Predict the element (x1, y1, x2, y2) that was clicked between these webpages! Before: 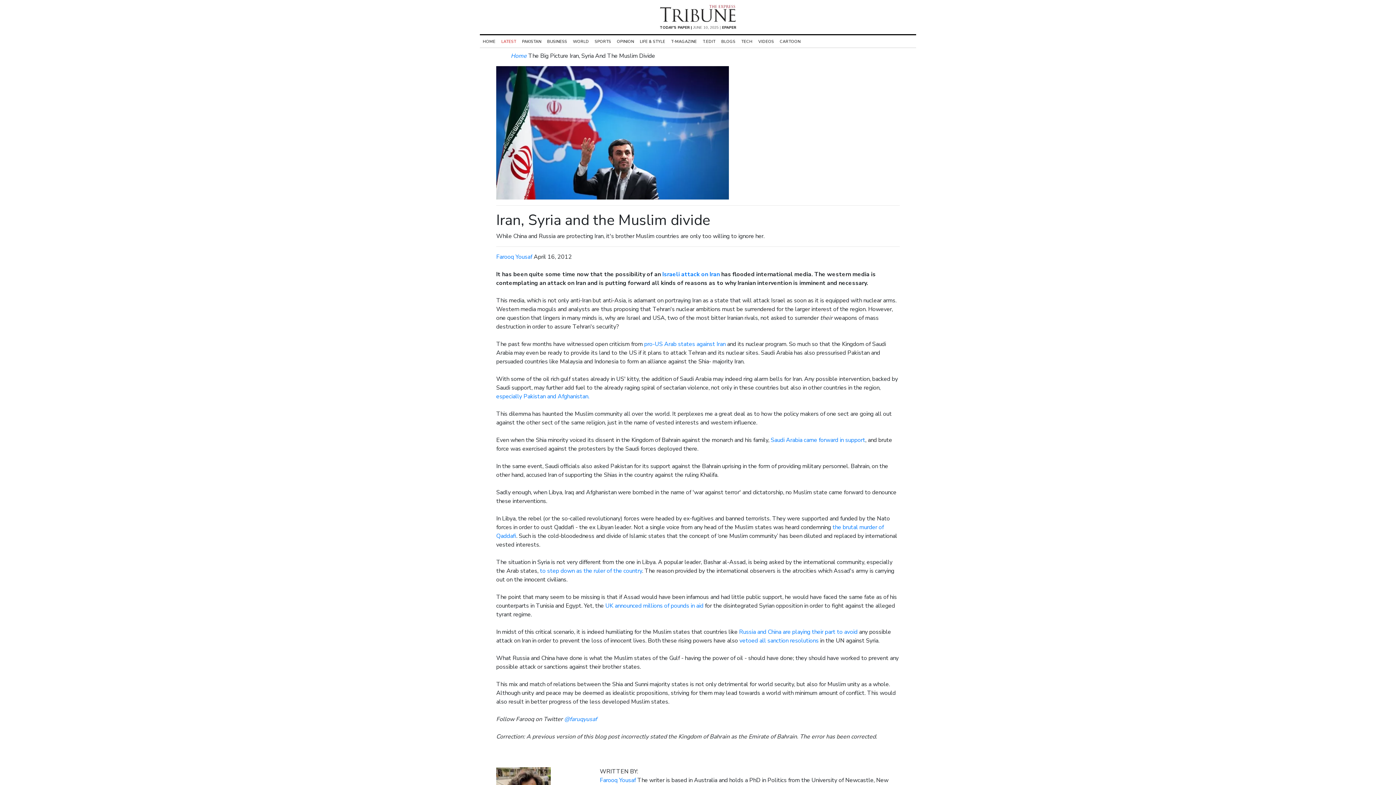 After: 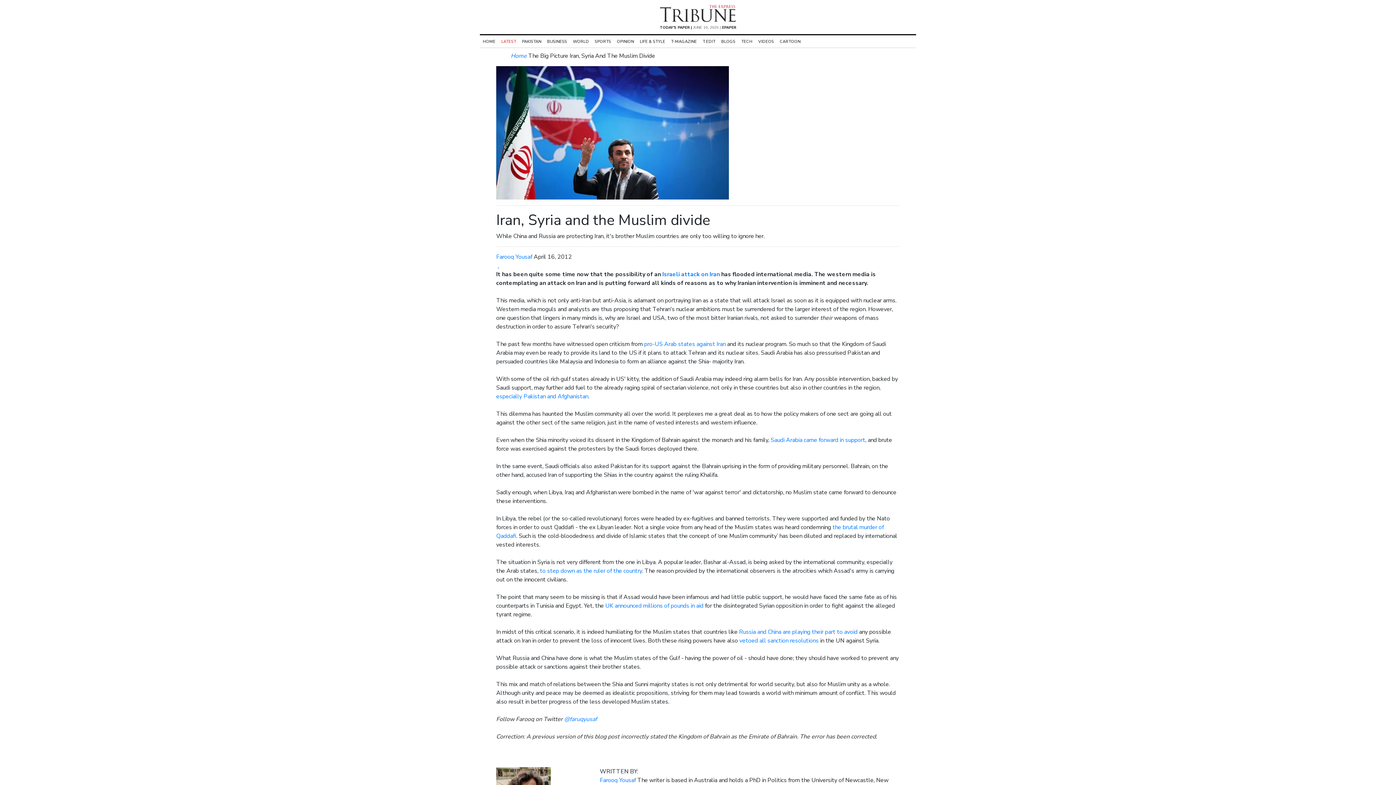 Action: label: twitter  bbox: (497, 261, 499, 269)